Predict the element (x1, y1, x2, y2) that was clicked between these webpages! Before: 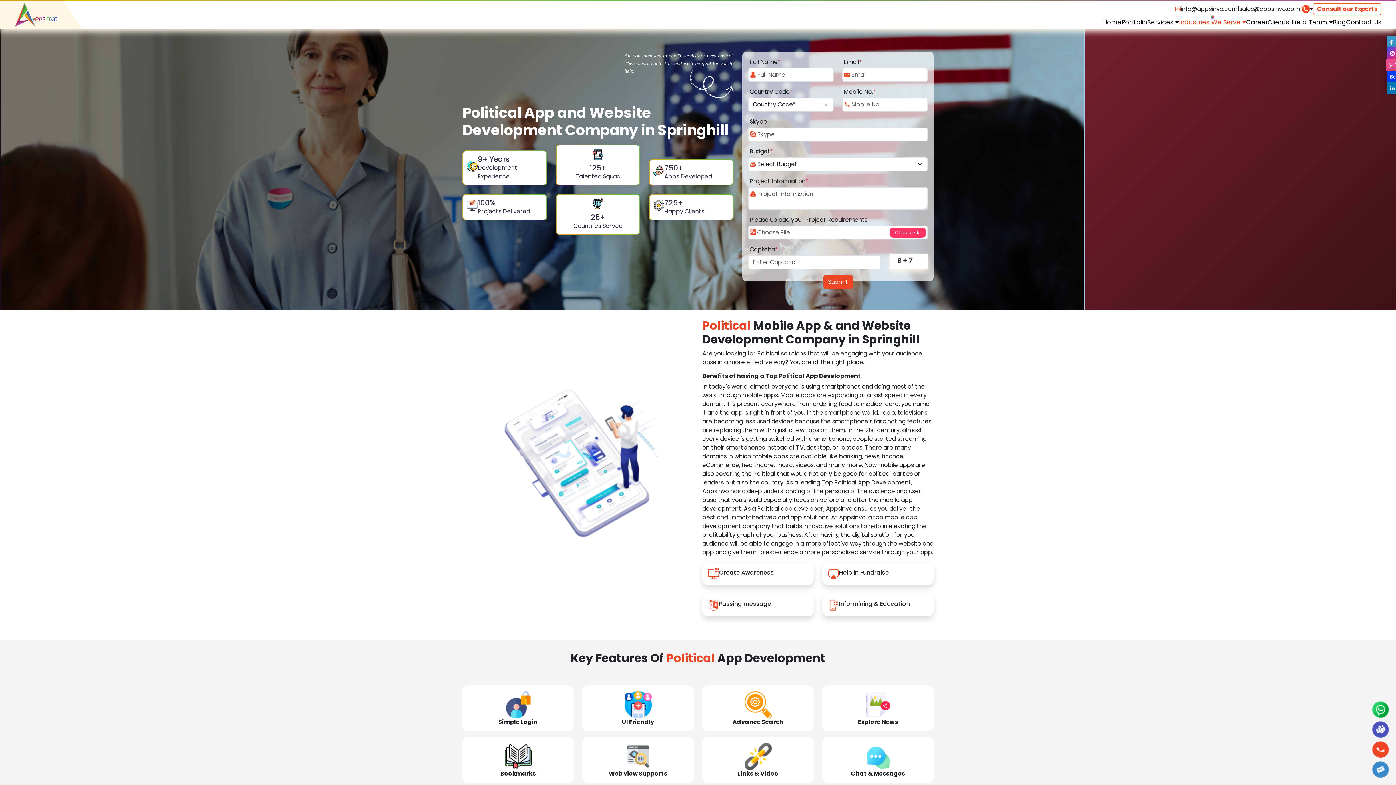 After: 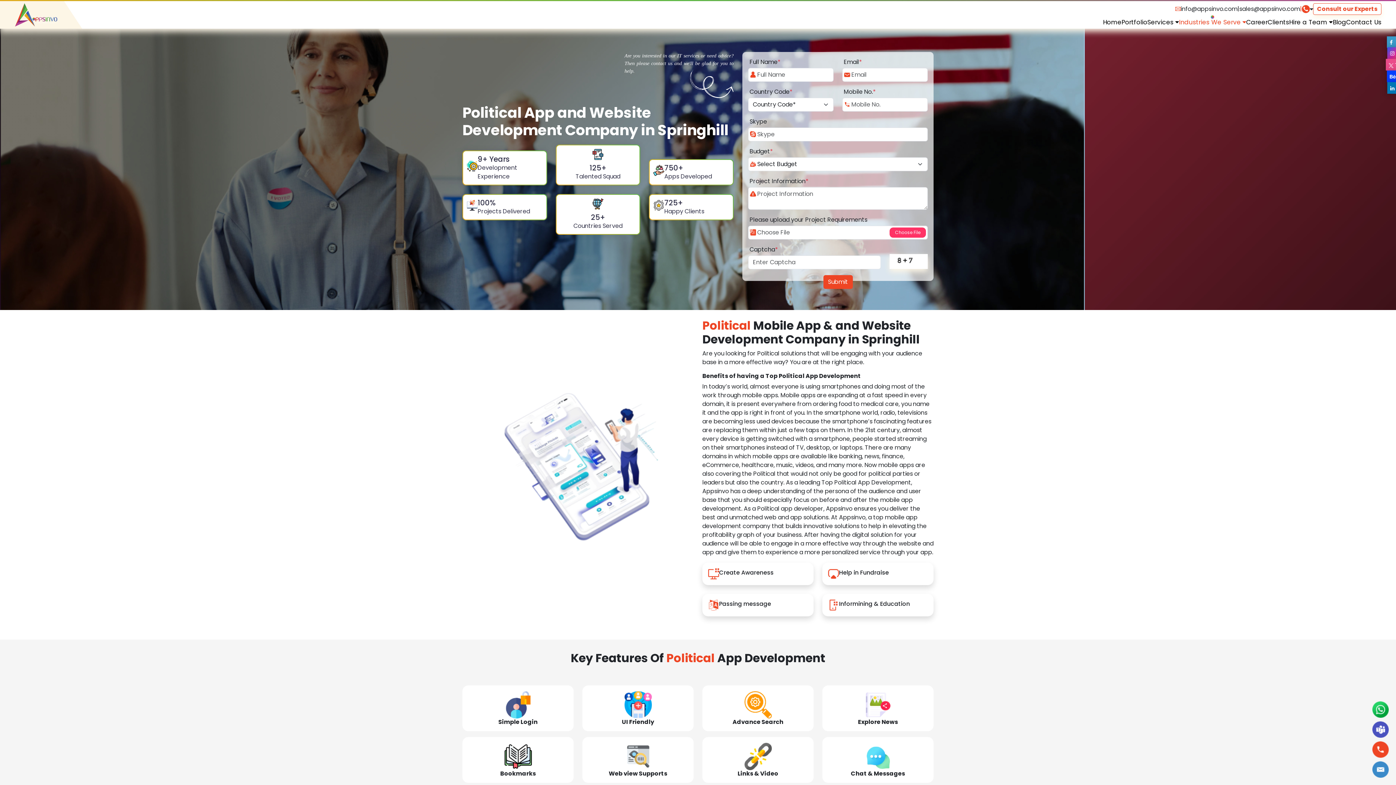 Action: bbox: (1372, 741, 1389, 758)